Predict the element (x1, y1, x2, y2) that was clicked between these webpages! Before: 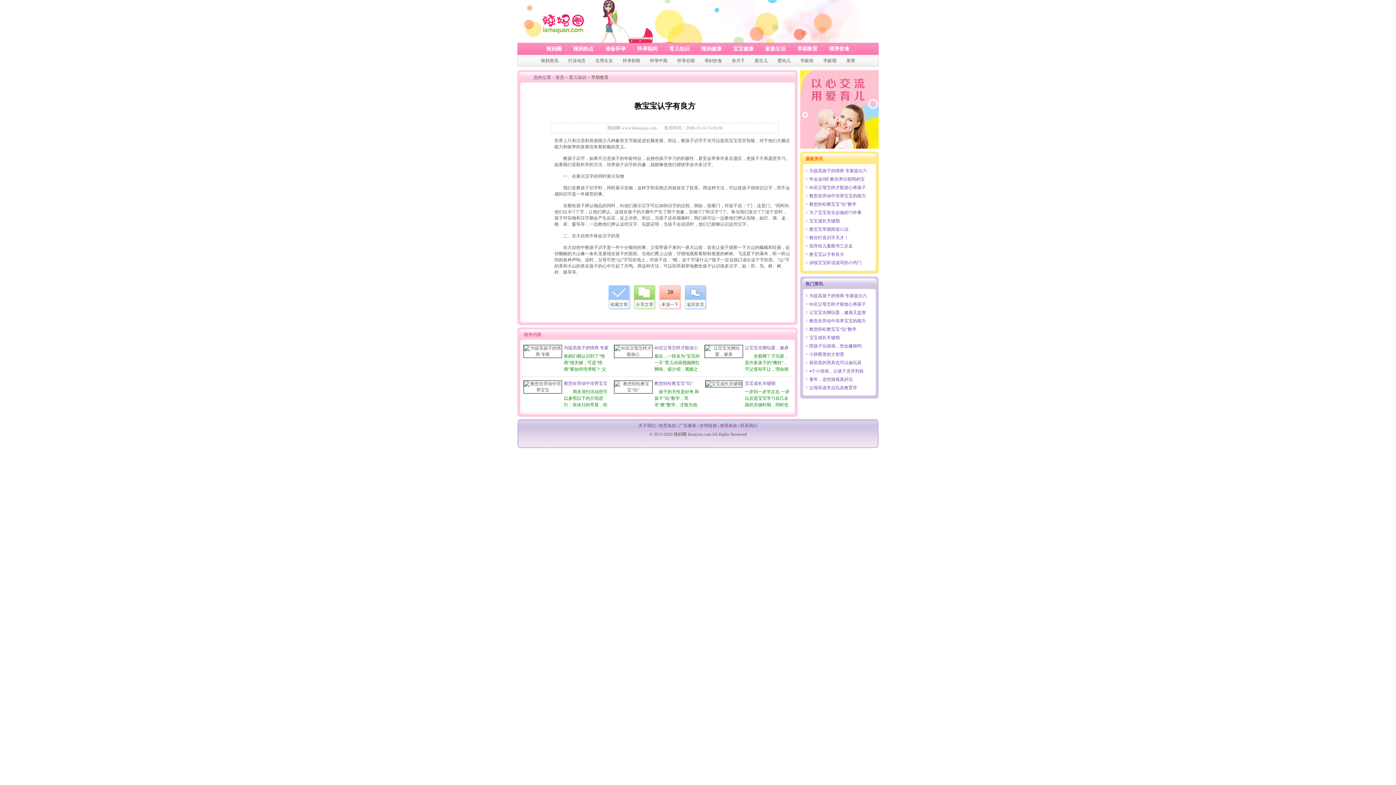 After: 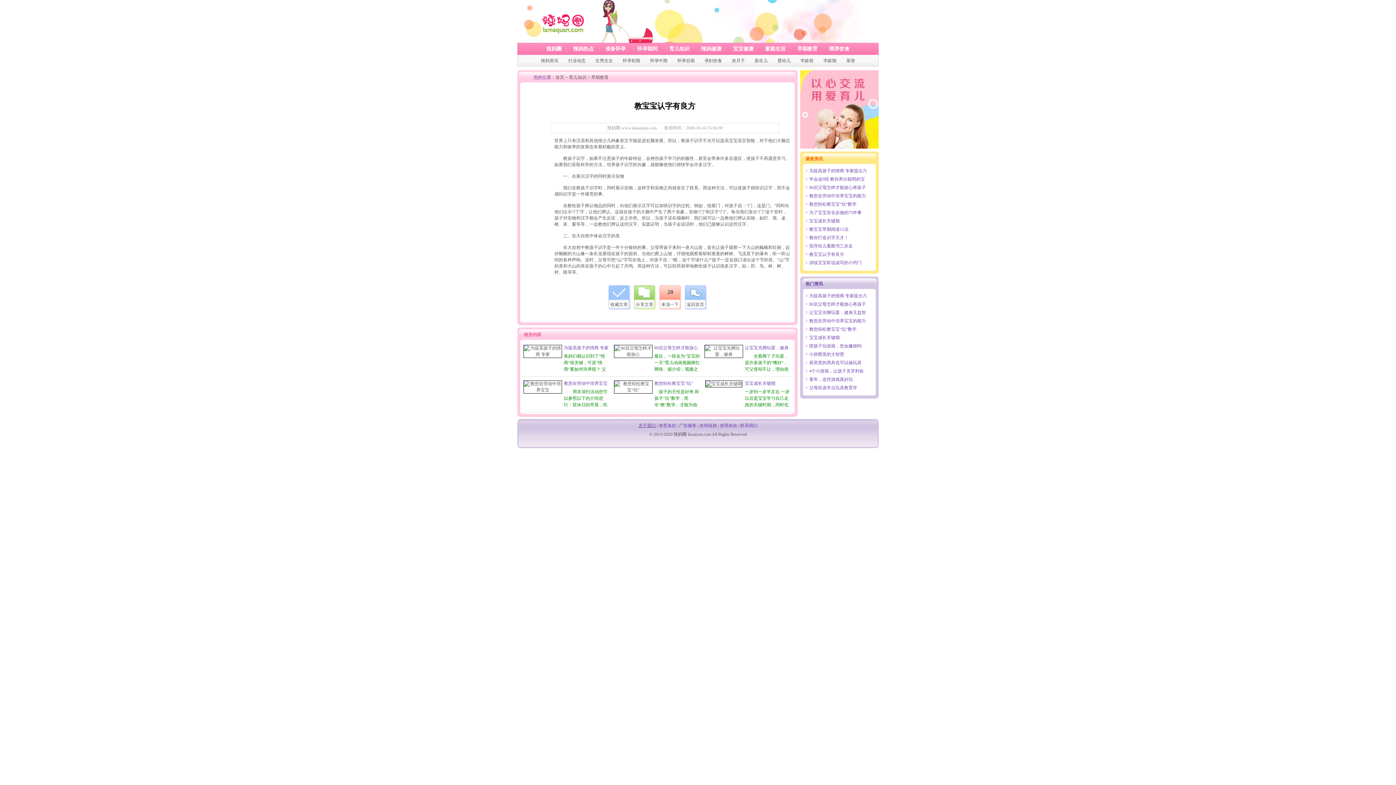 Action: label: 关于我们 bbox: (638, 423, 656, 428)